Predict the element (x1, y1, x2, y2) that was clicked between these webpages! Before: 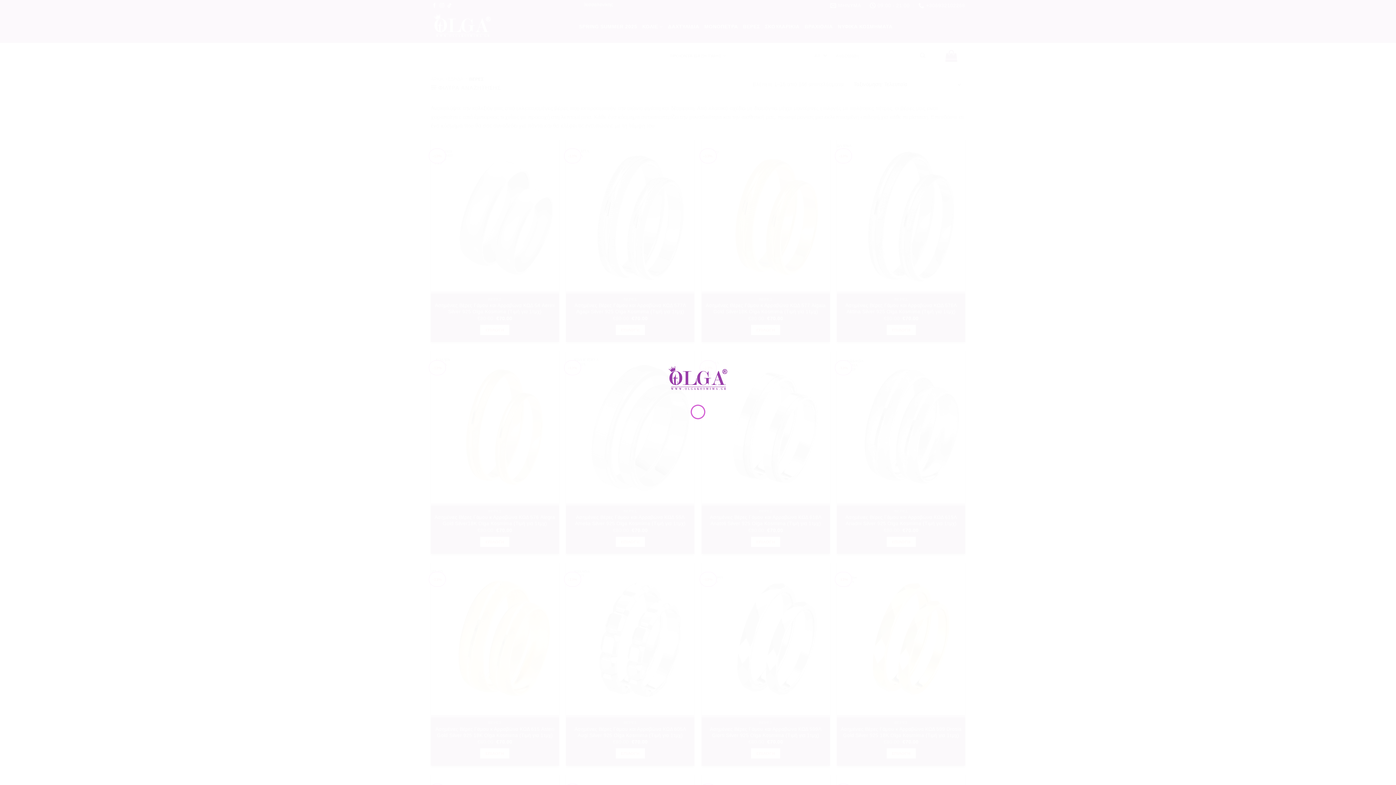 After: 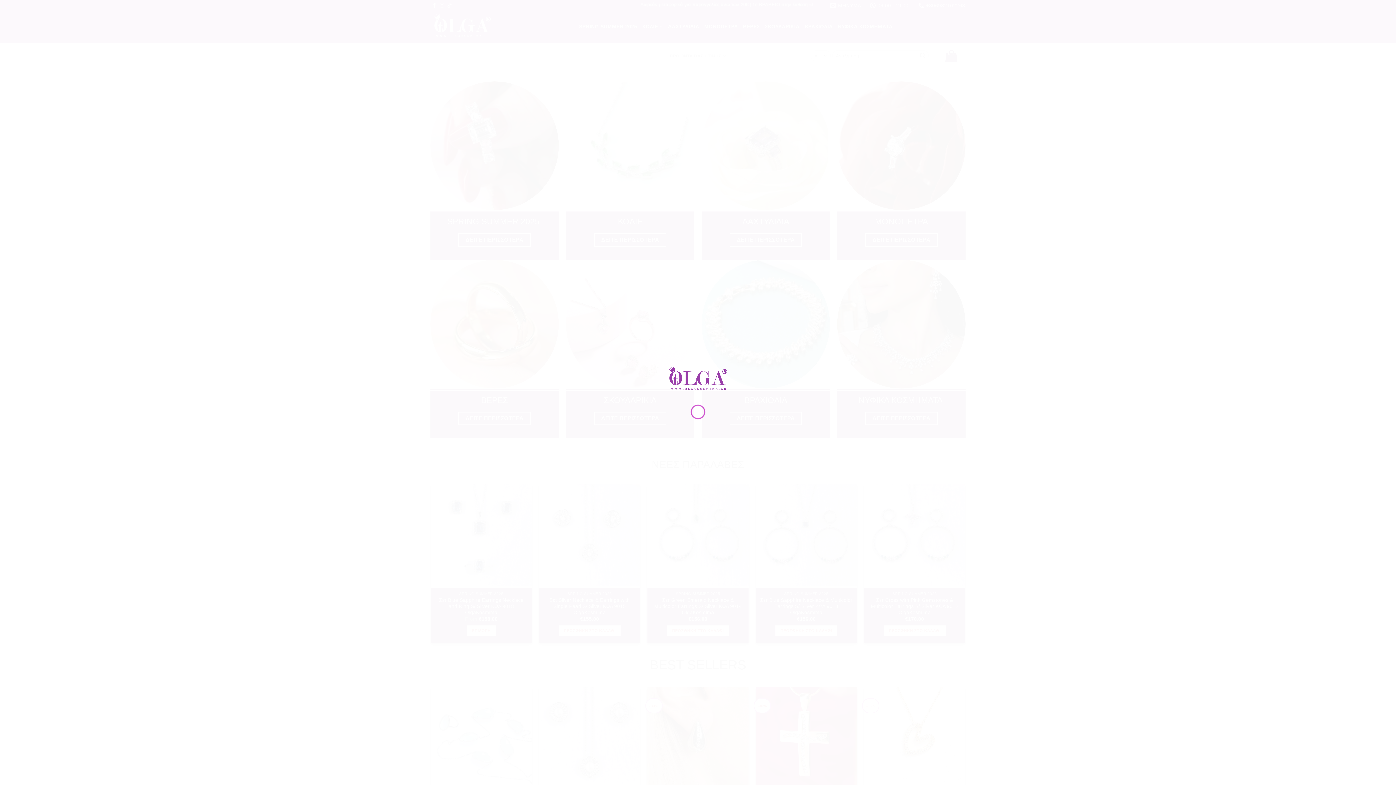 Action: bbox: (665, 376, 730, 382)